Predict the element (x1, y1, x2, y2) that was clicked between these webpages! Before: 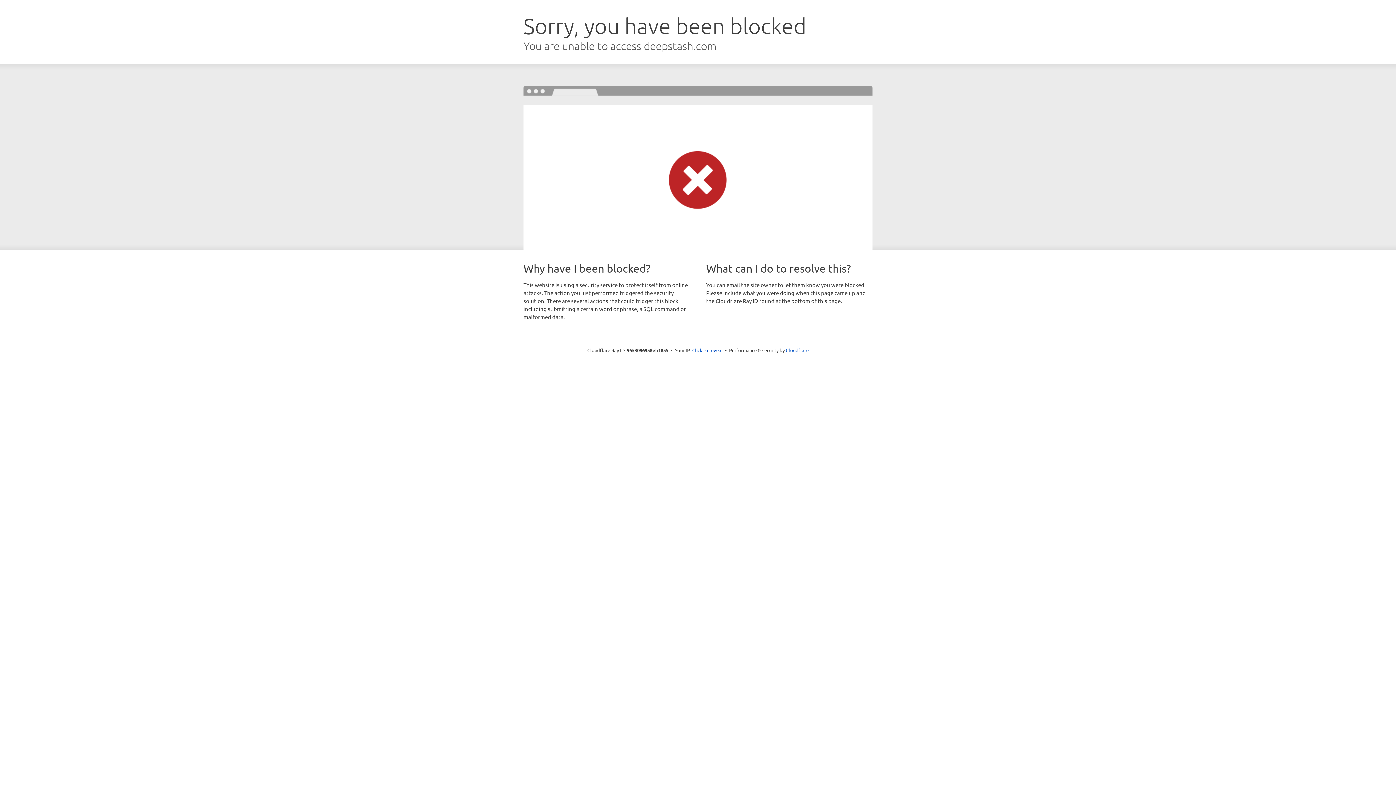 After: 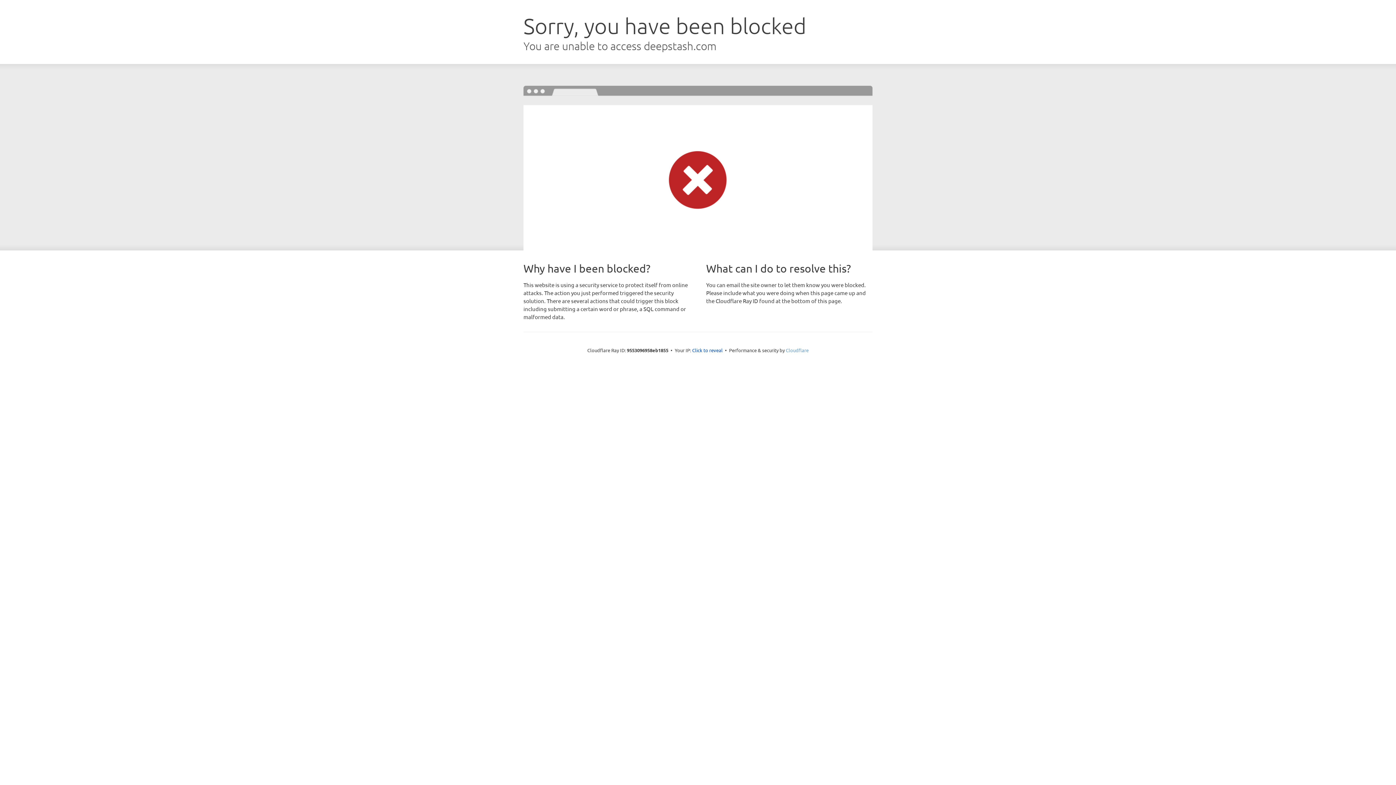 Action: bbox: (786, 347, 808, 353) label: Cloudflare